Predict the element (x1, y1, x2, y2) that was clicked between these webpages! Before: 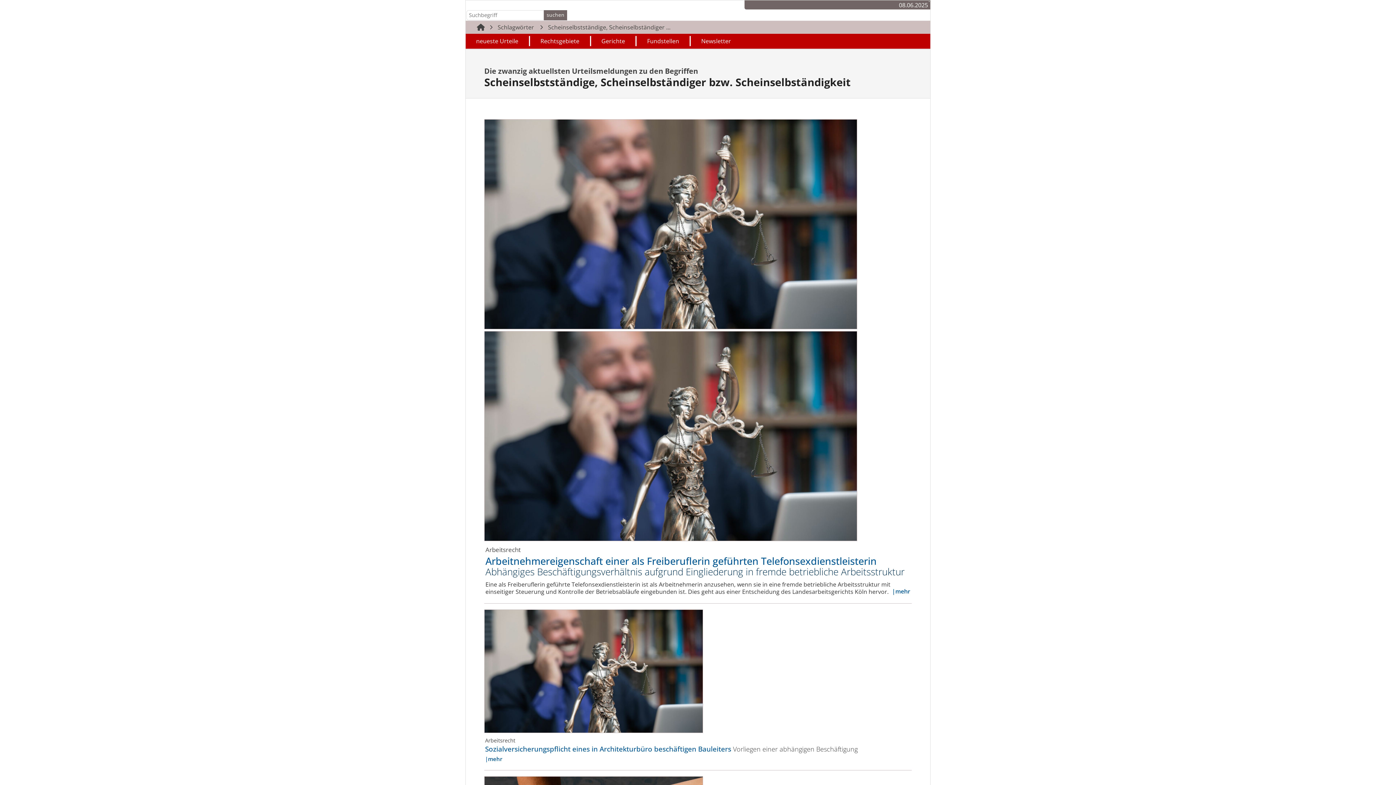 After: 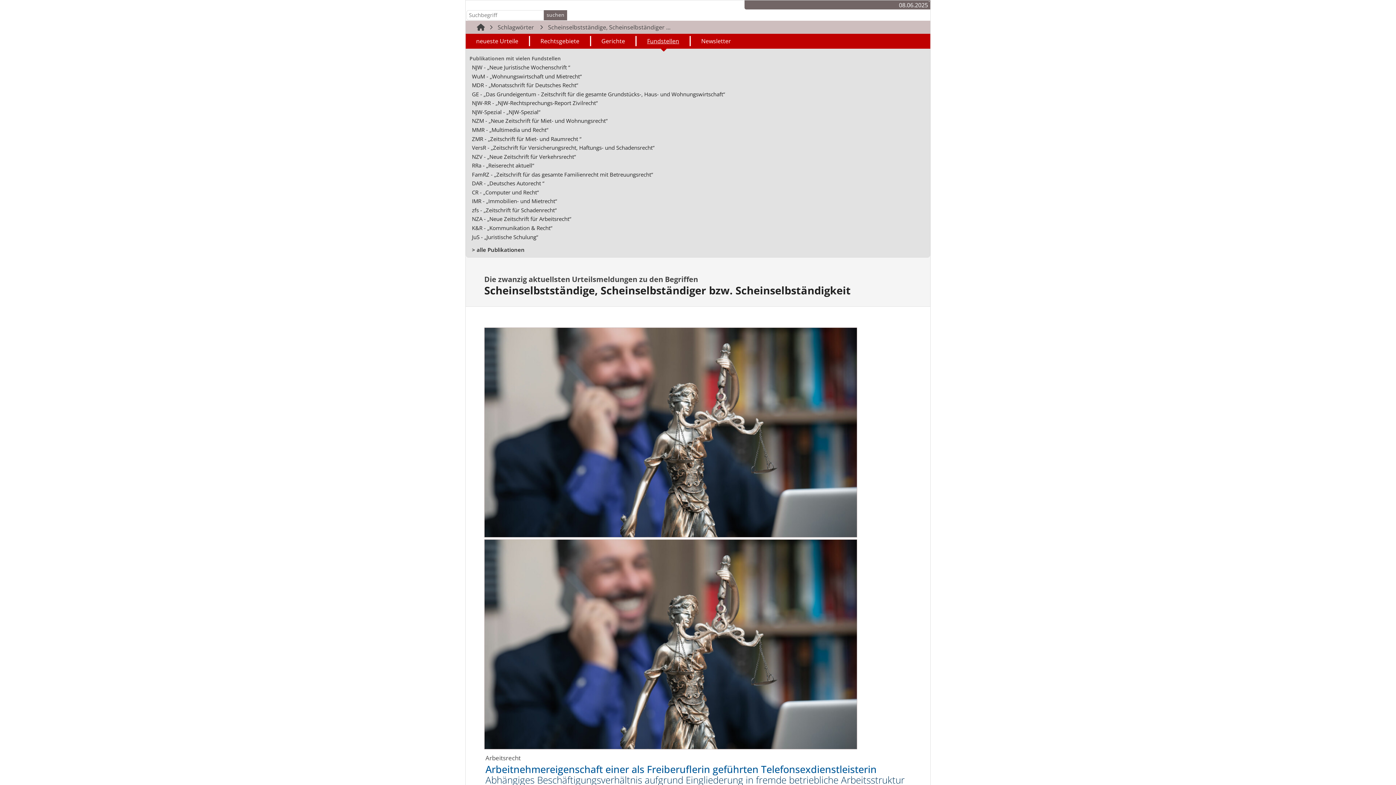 Action: bbox: (636, 35, 690, 46) label: Fundstellen